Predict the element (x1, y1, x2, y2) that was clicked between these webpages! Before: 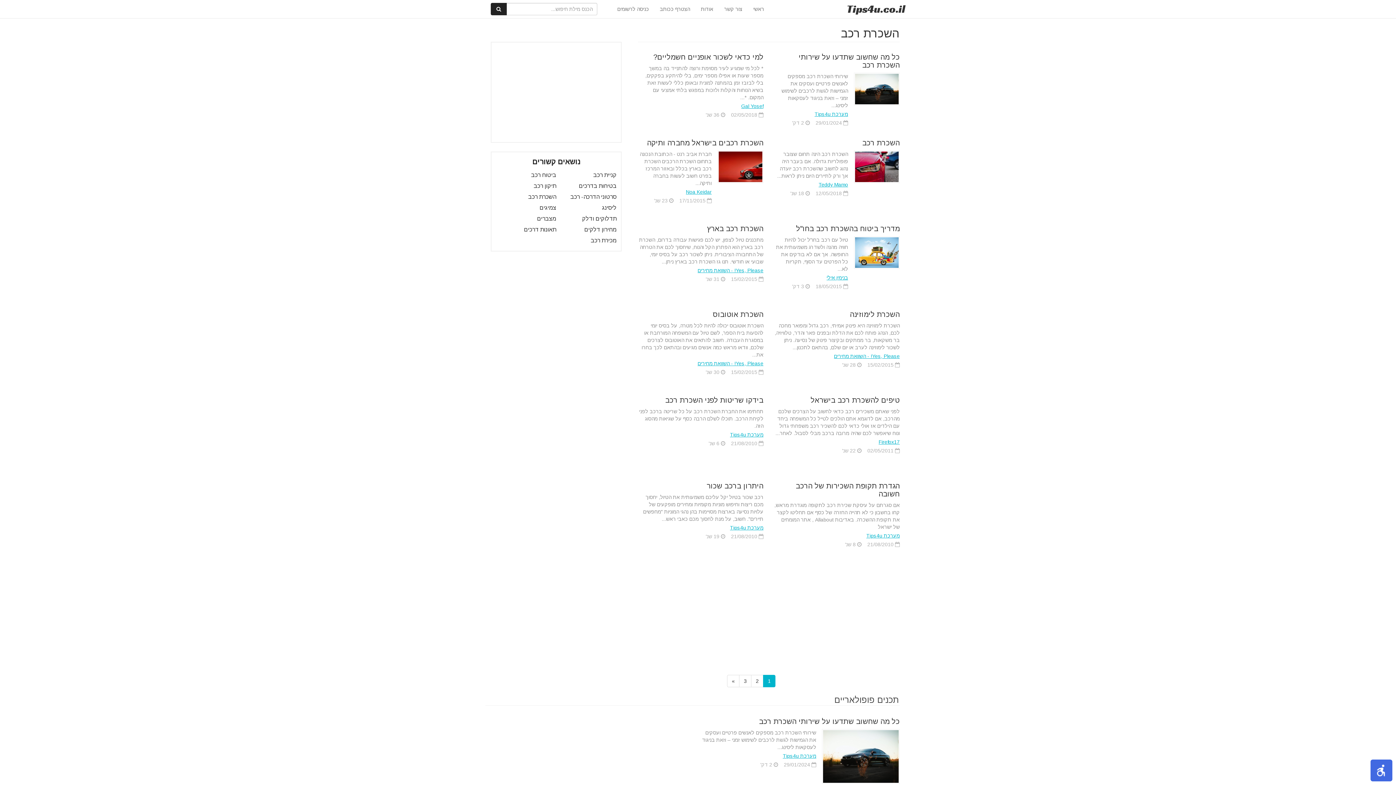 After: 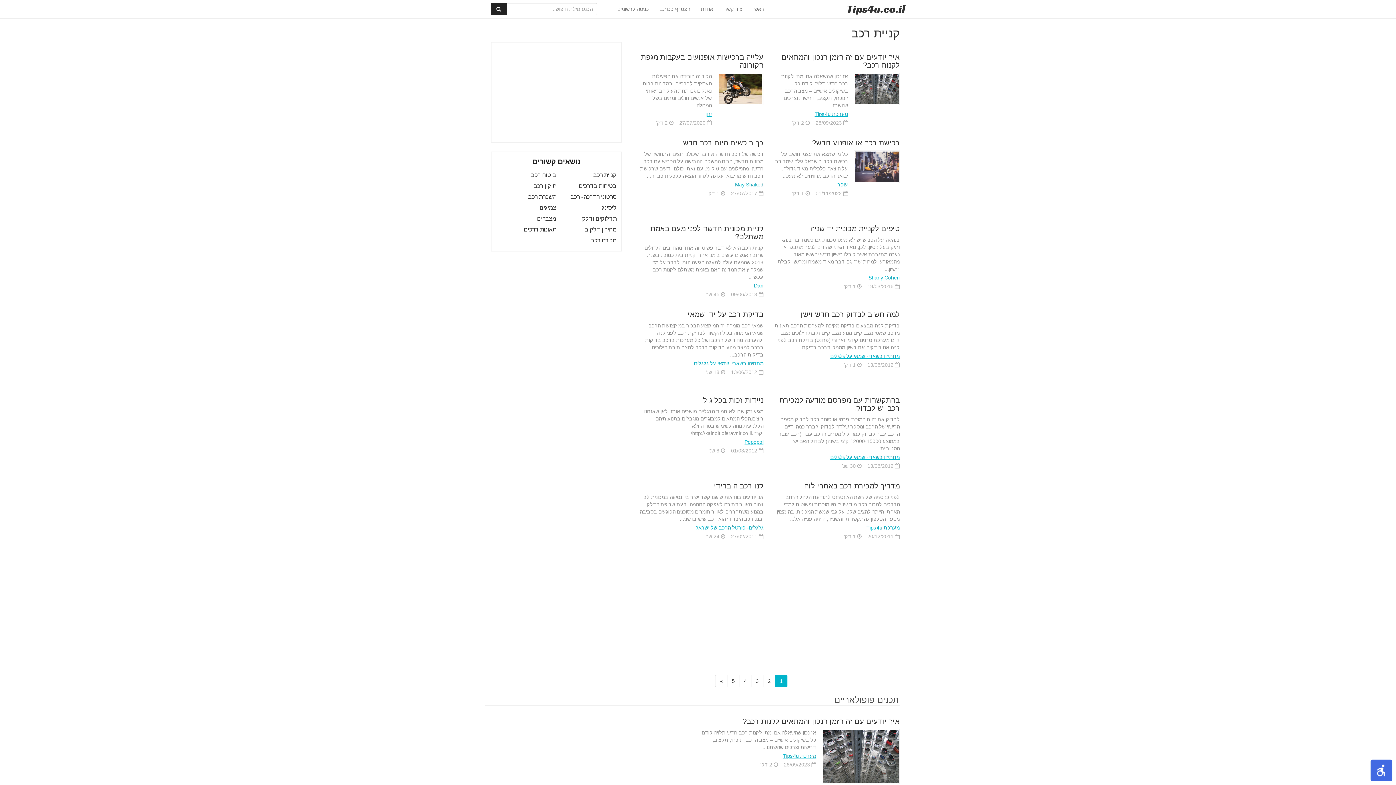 Action: bbox: (593, 172, 616, 178) label: קניית רכב